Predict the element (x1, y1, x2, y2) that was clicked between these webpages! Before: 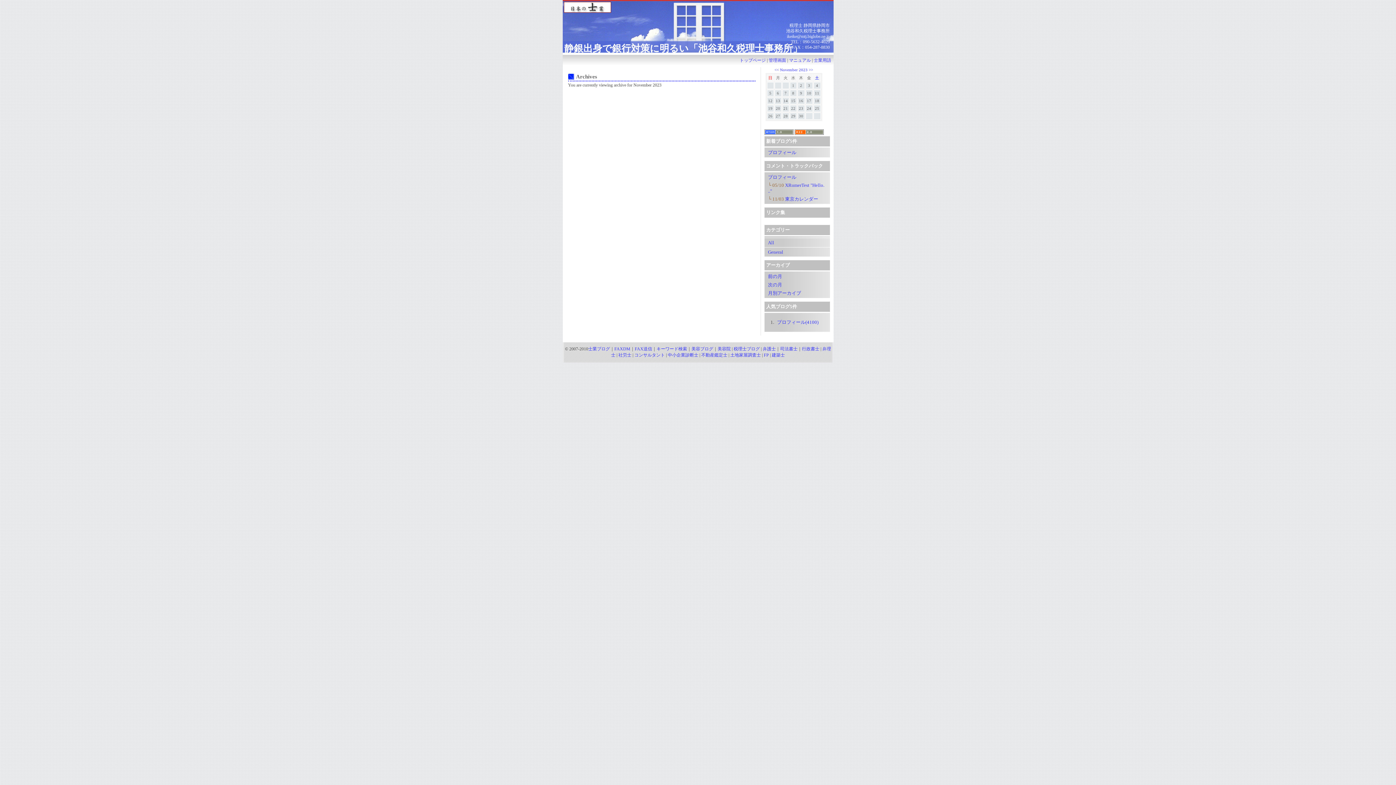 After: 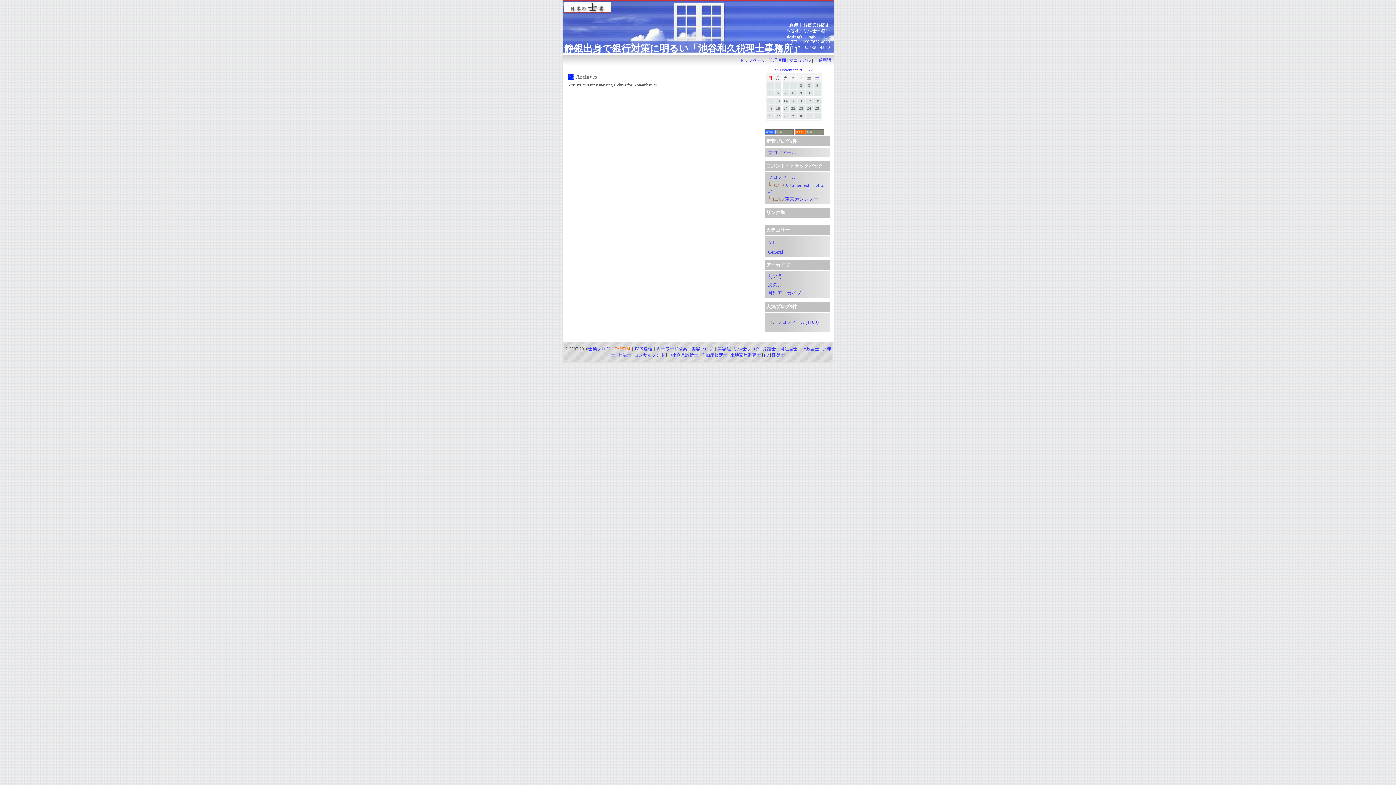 Action: label: FAXDM bbox: (614, 346, 630, 351)